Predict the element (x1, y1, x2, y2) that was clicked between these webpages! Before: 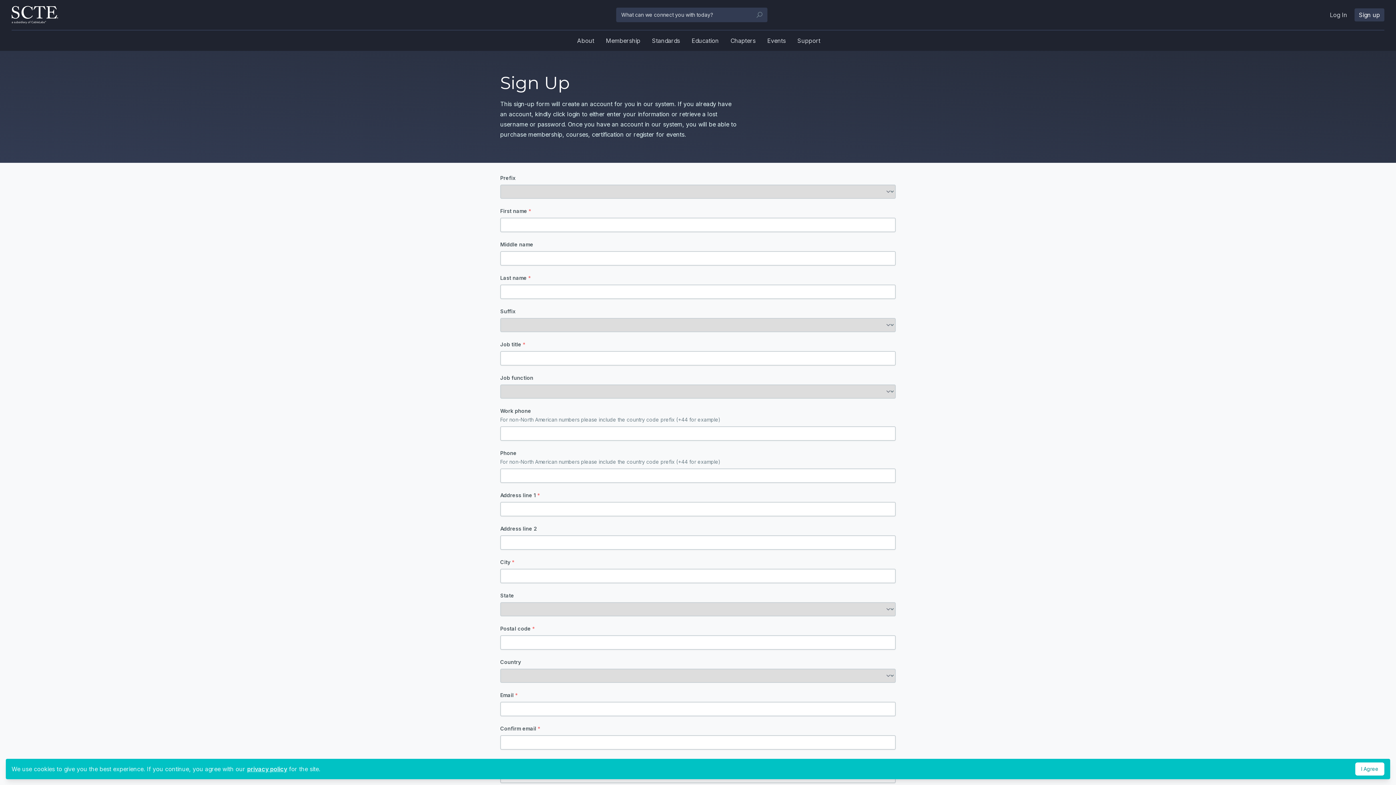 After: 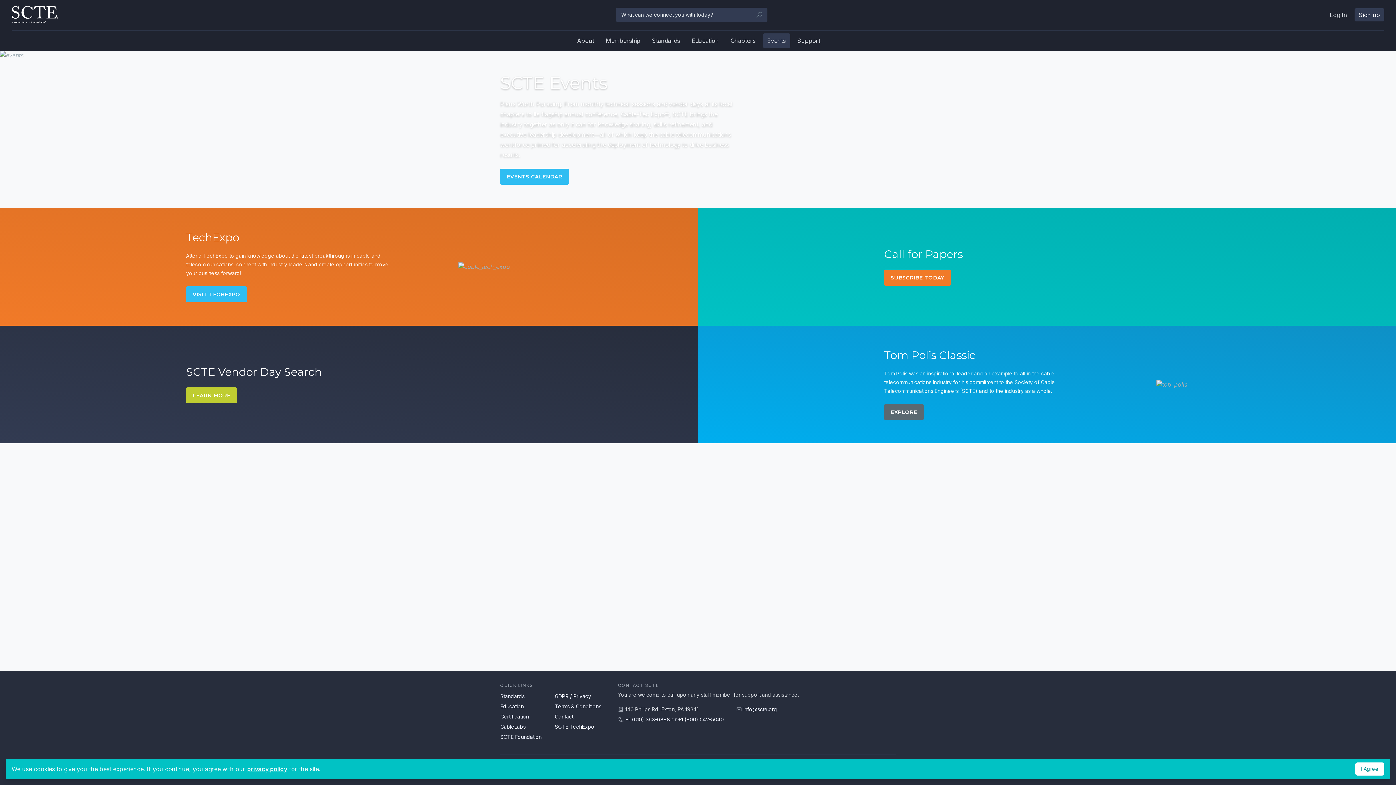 Action: label: Events bbox: (763, 33, 790, 47)